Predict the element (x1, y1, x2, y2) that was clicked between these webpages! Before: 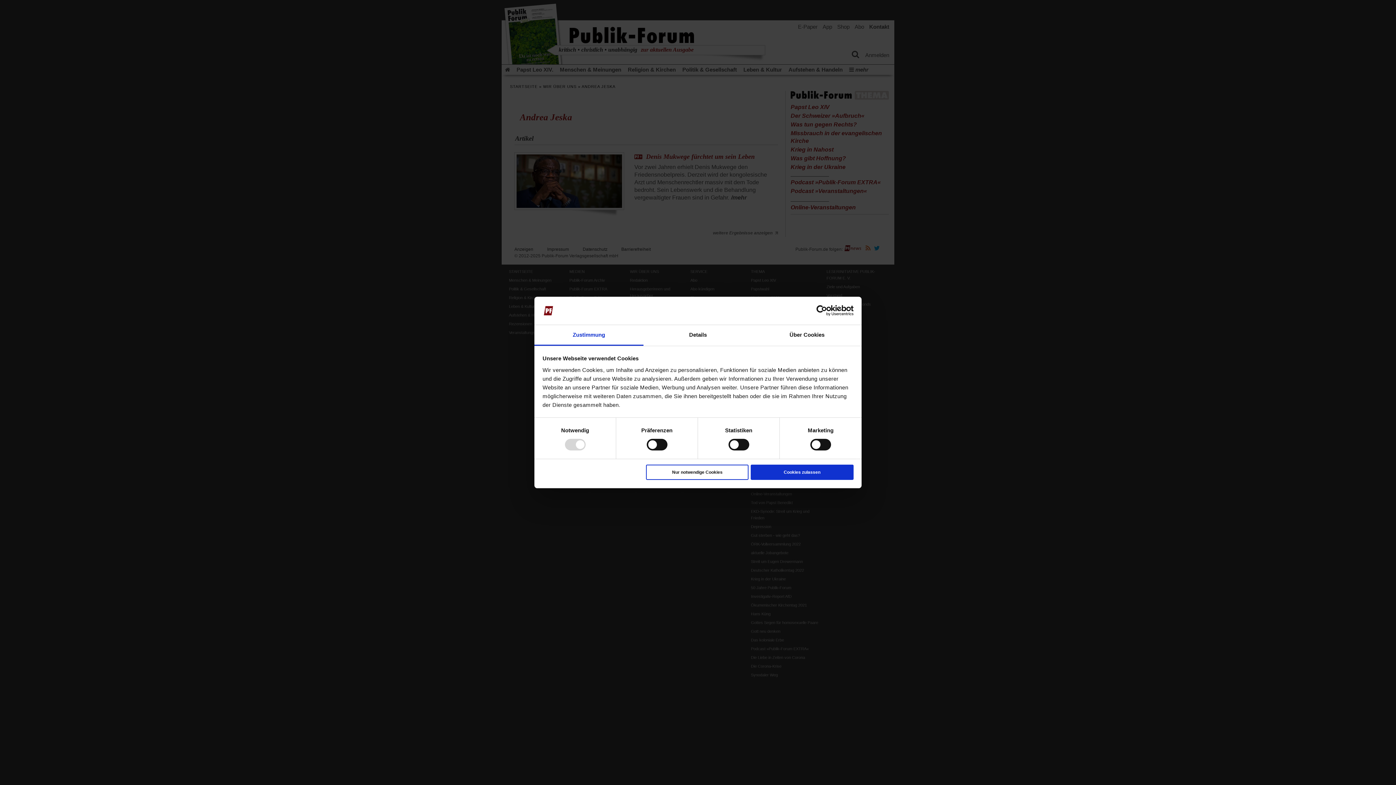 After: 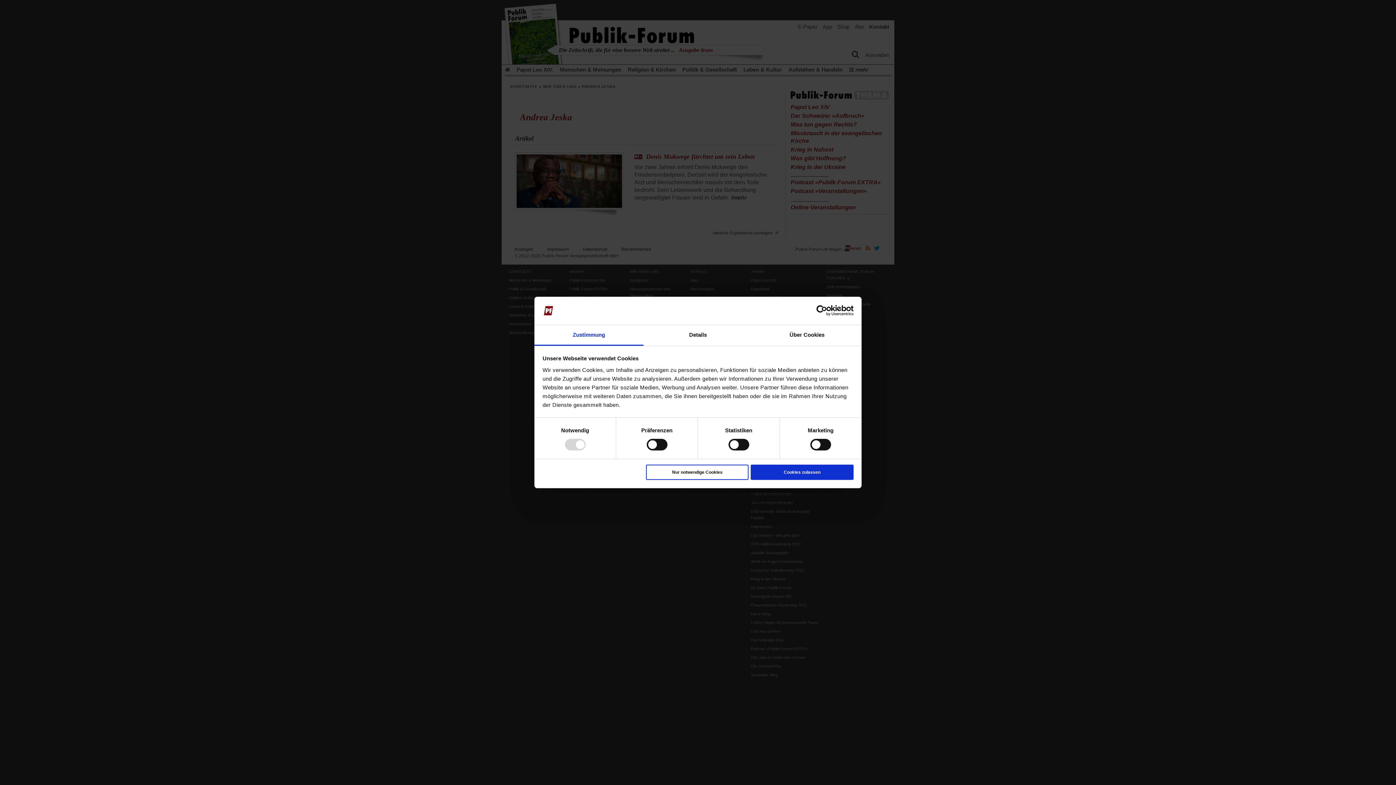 Action: label: Zustimmung bbox: (534, 325, 643, 345)